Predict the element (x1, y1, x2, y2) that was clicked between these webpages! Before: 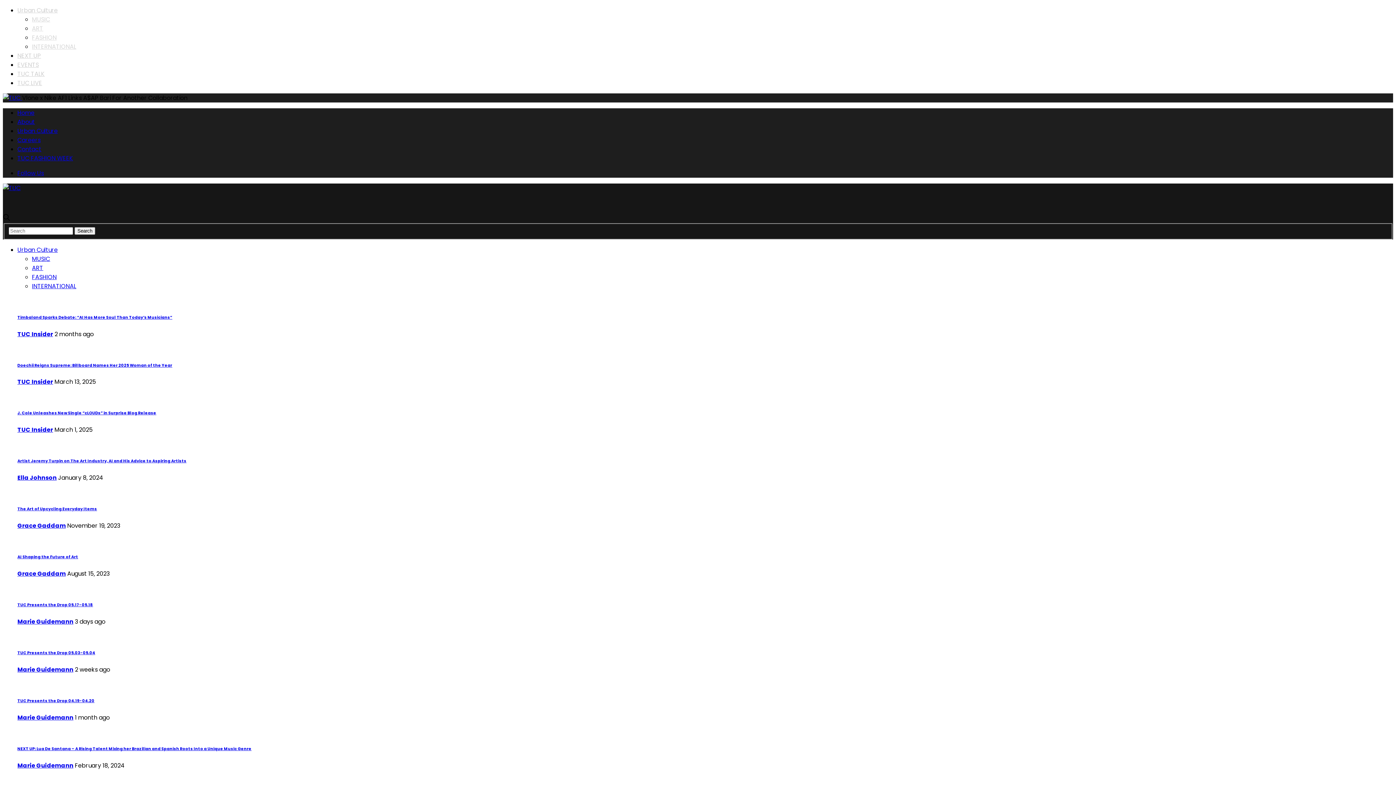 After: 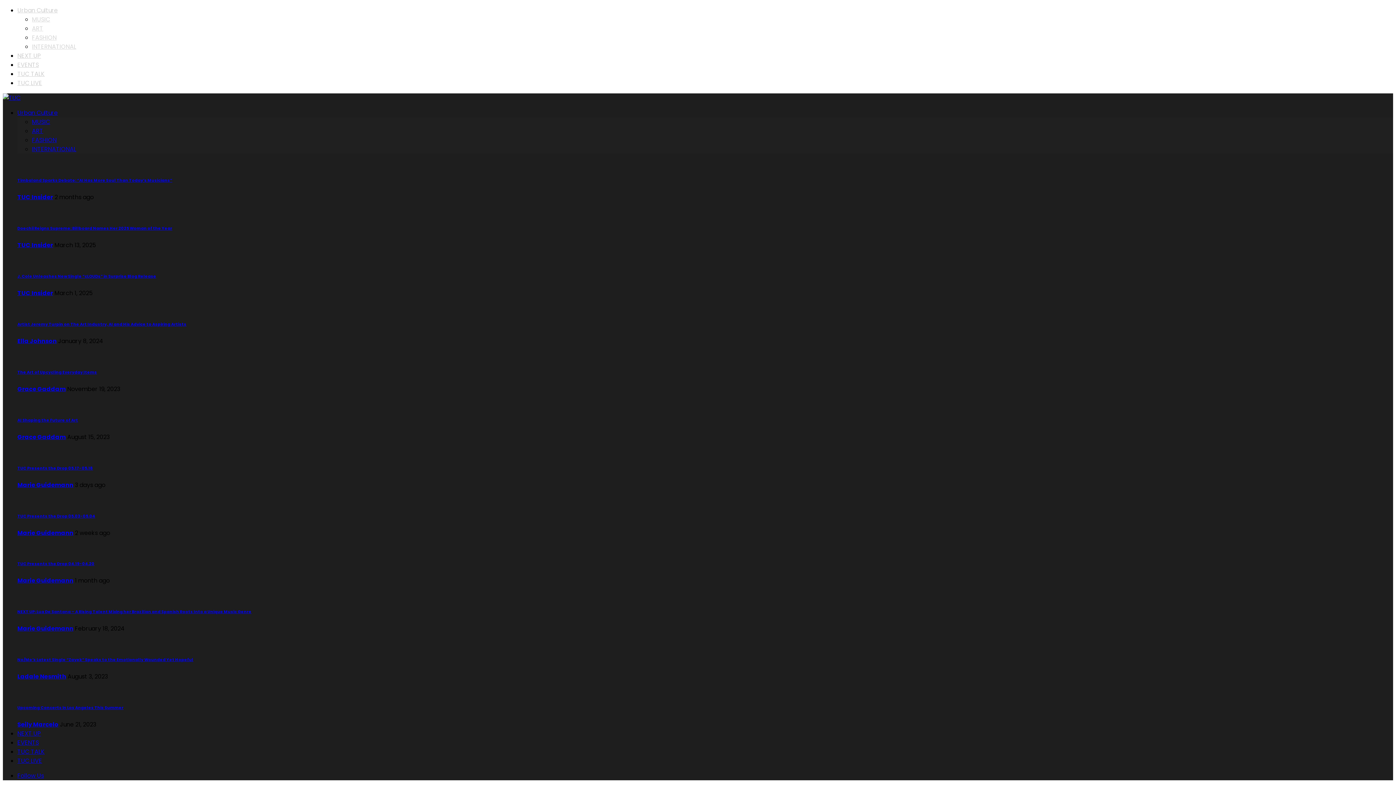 Action: bbox: (32, 282, 76, 290) label: INTERNATIONAL